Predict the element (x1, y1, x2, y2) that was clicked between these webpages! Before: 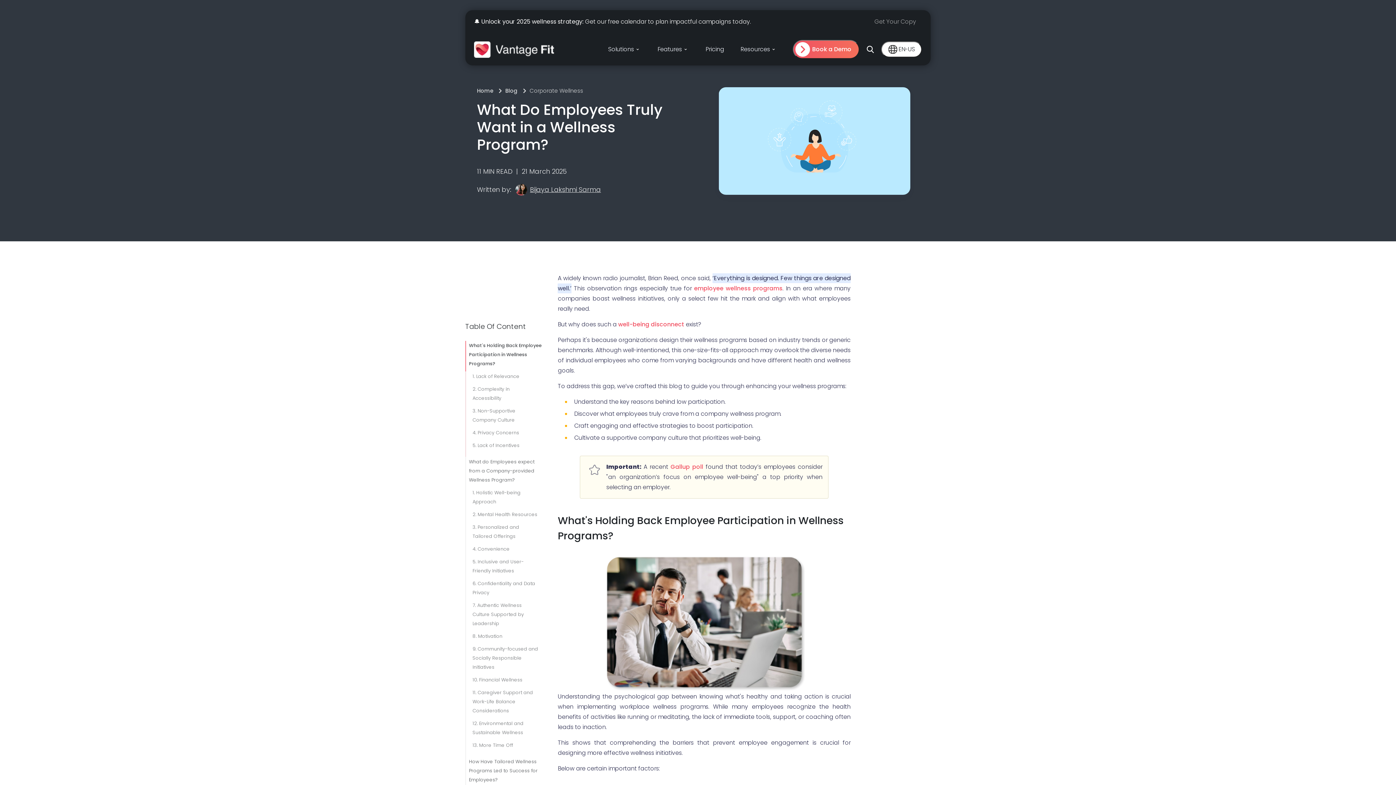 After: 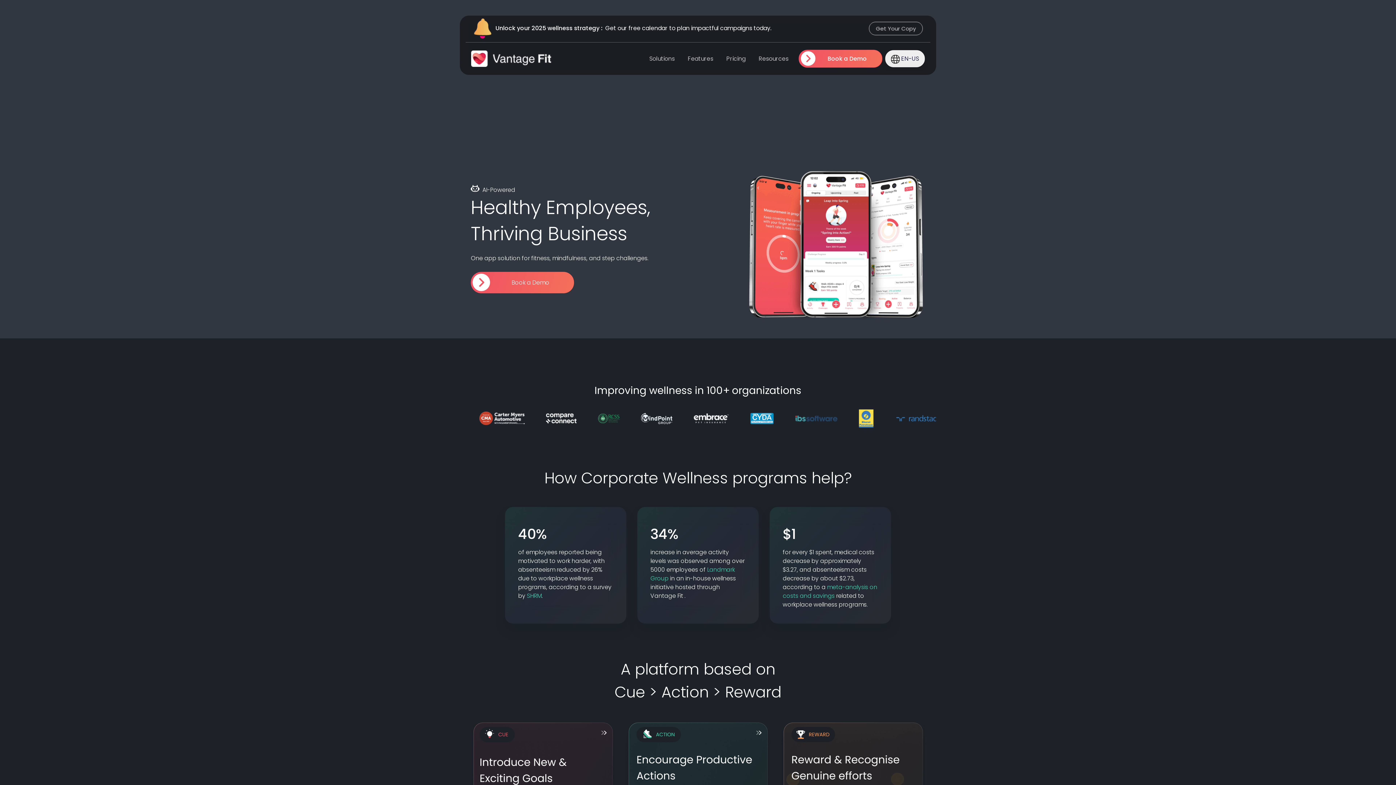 Action: label: Home bbox: (477, 87, 493, 94)